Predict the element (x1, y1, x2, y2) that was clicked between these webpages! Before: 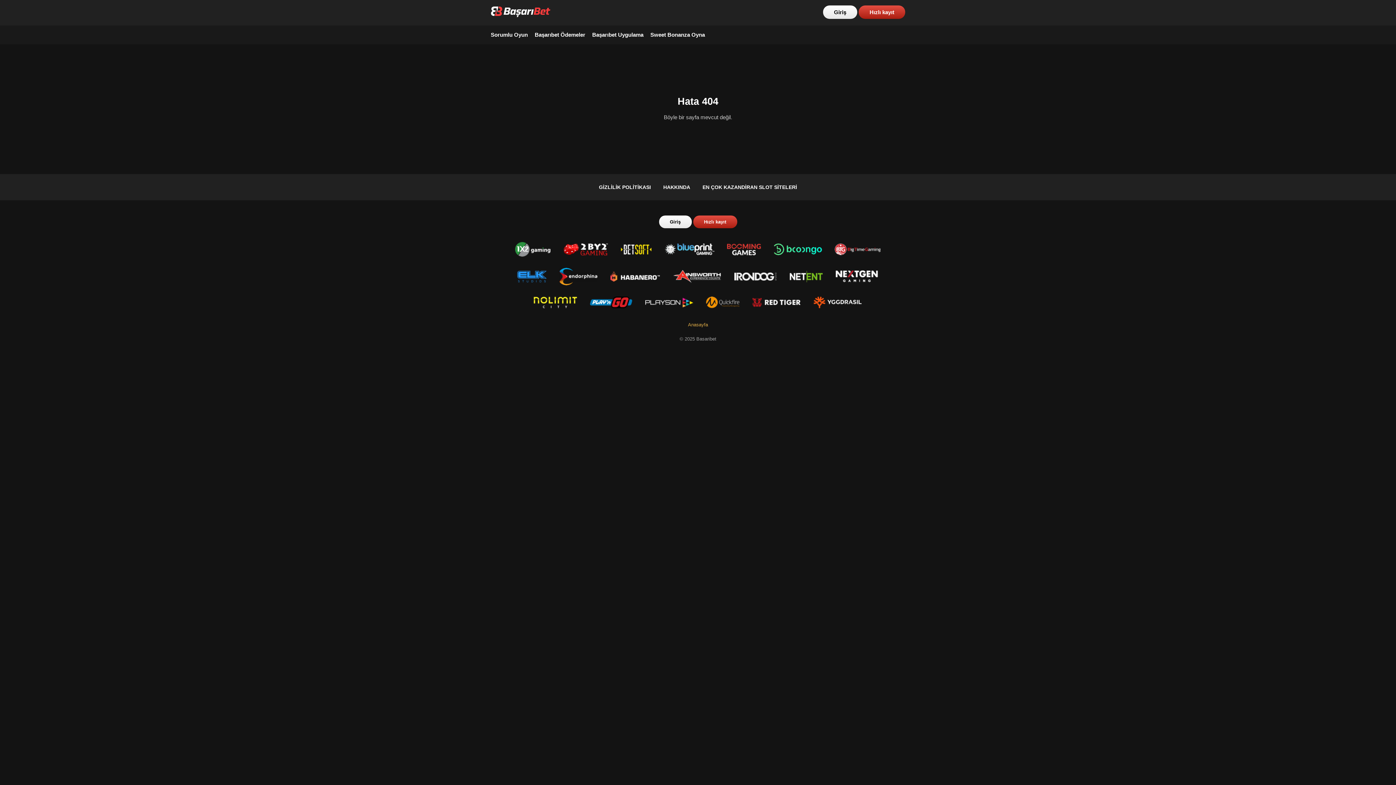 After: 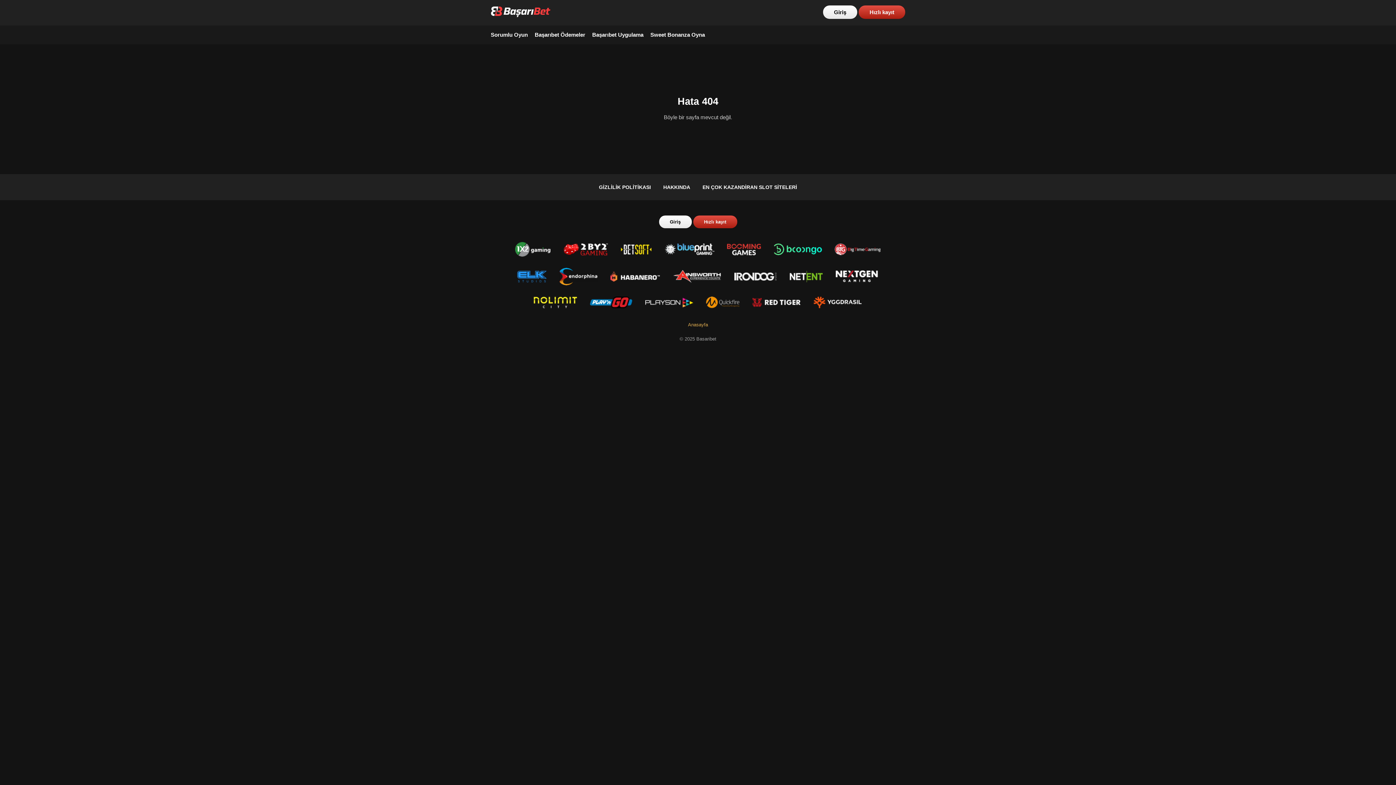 Action: label: Hızlı kayıt bbox: (693, 215, 737, 228)